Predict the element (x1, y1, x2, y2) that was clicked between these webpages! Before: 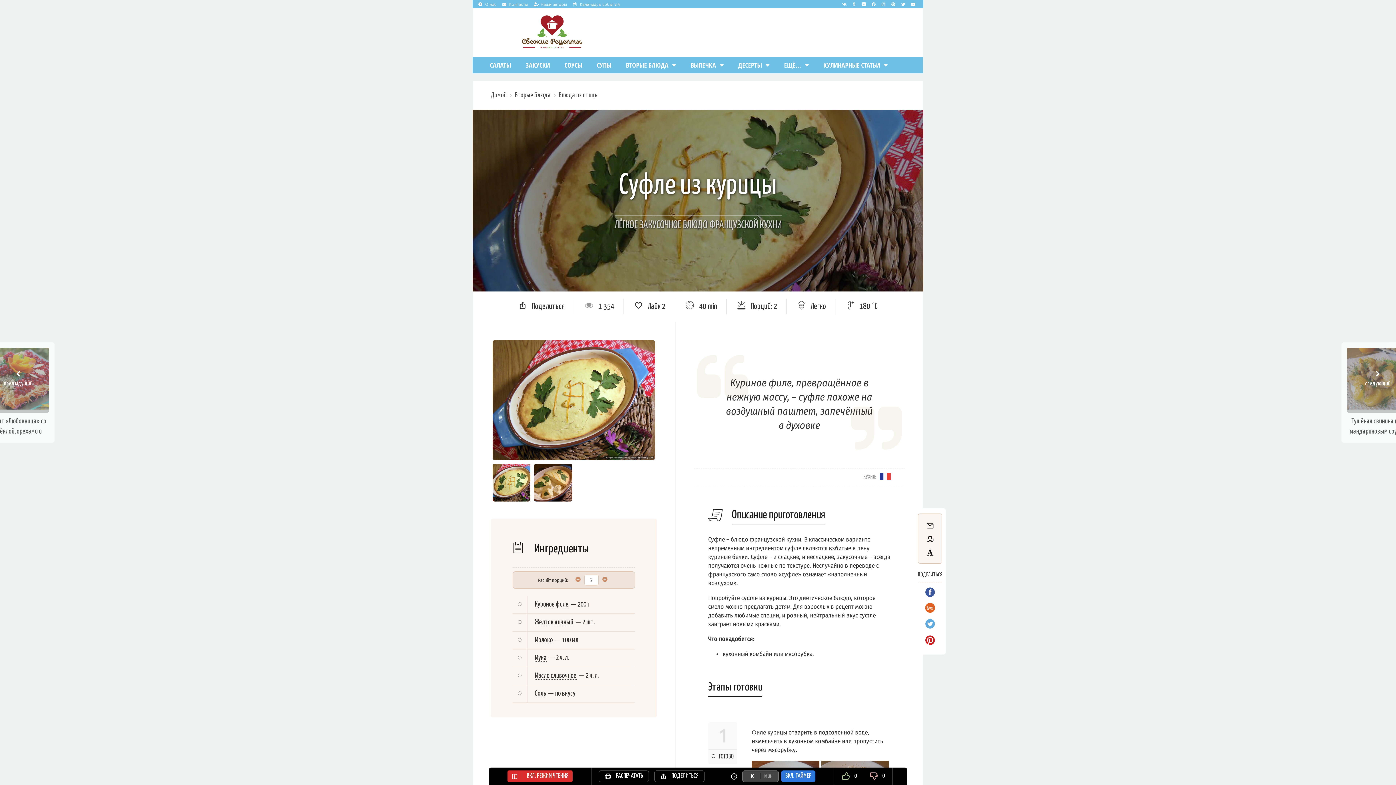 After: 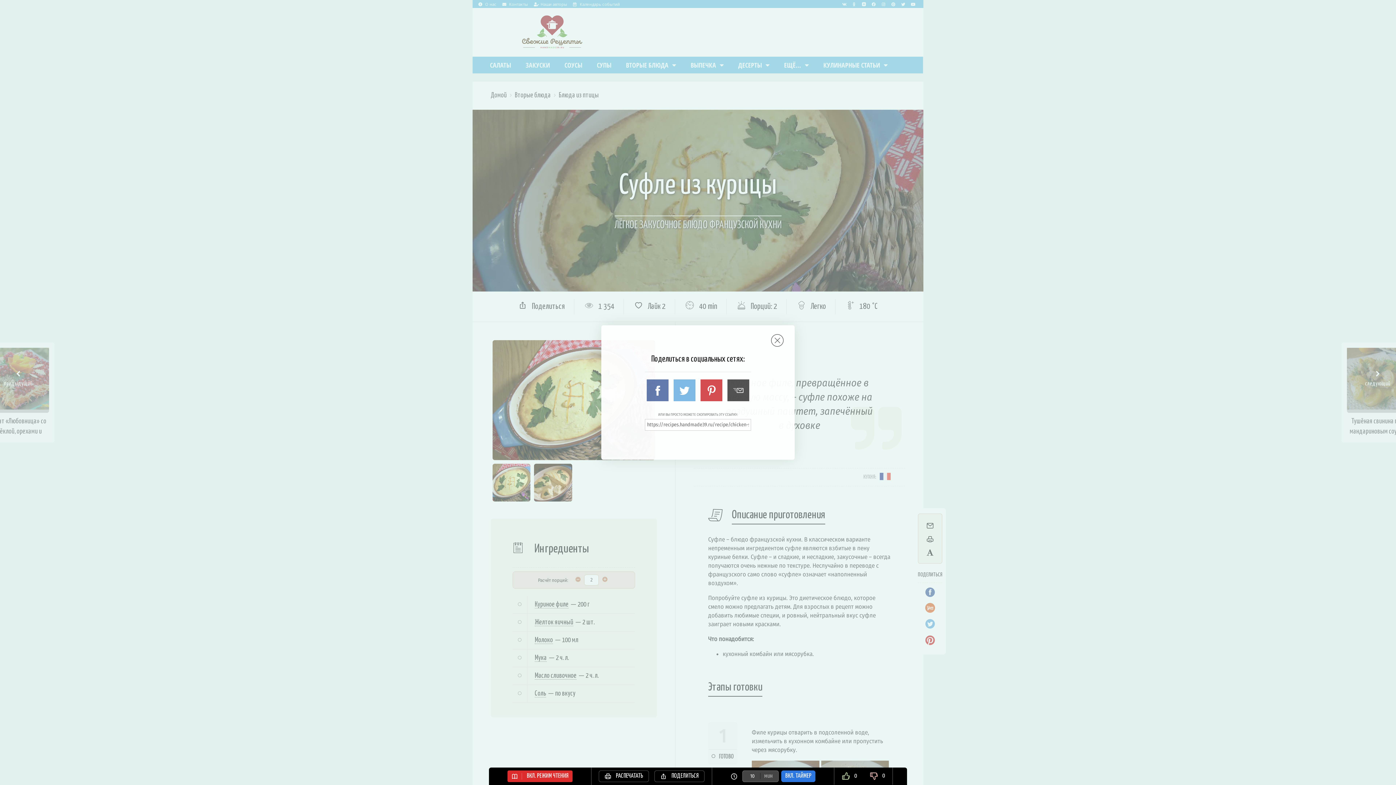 Action: bbox: (654, 770, 704, 782) label:  ПОДЕЛИТЬСЯ